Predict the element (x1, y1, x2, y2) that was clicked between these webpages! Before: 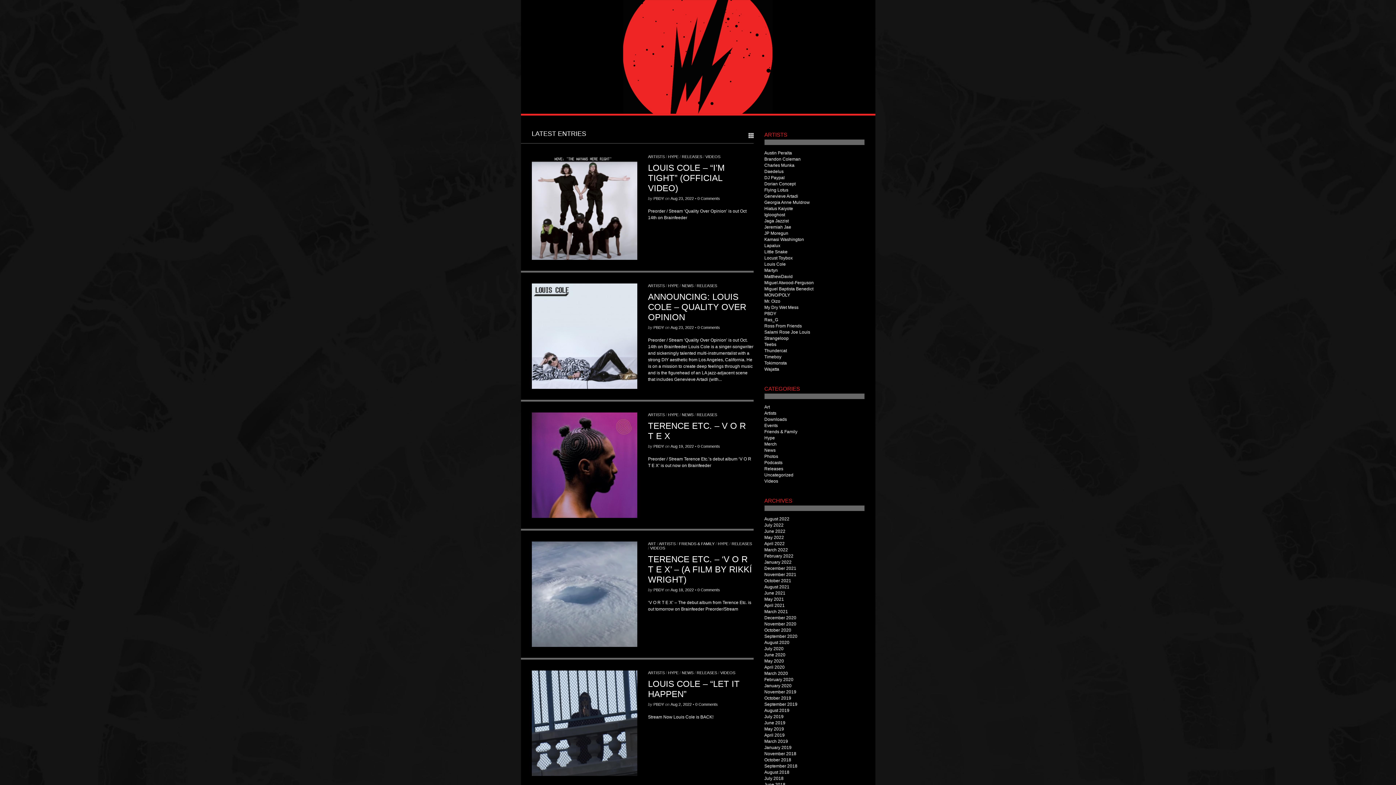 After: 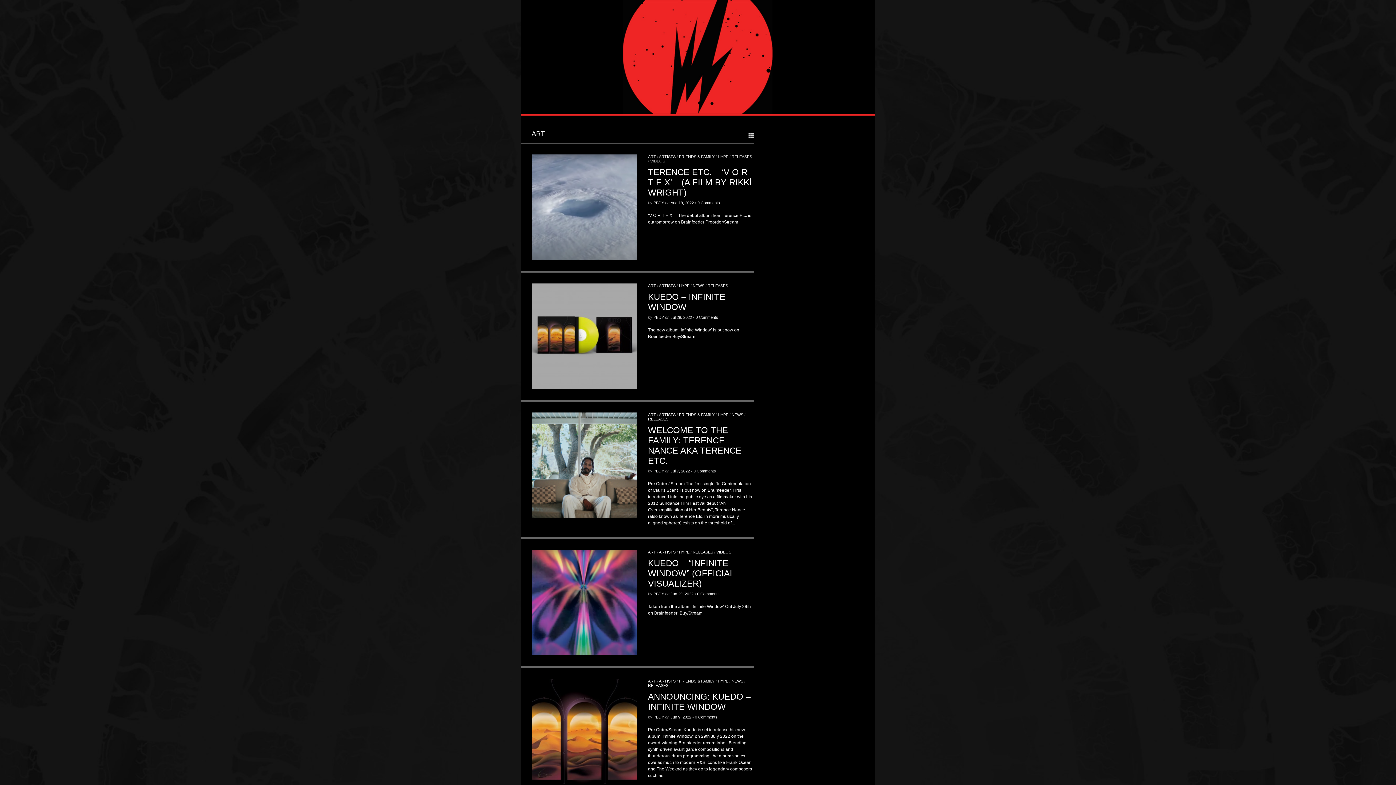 Action: bbox: (648, 541, 656, 546) label: ART